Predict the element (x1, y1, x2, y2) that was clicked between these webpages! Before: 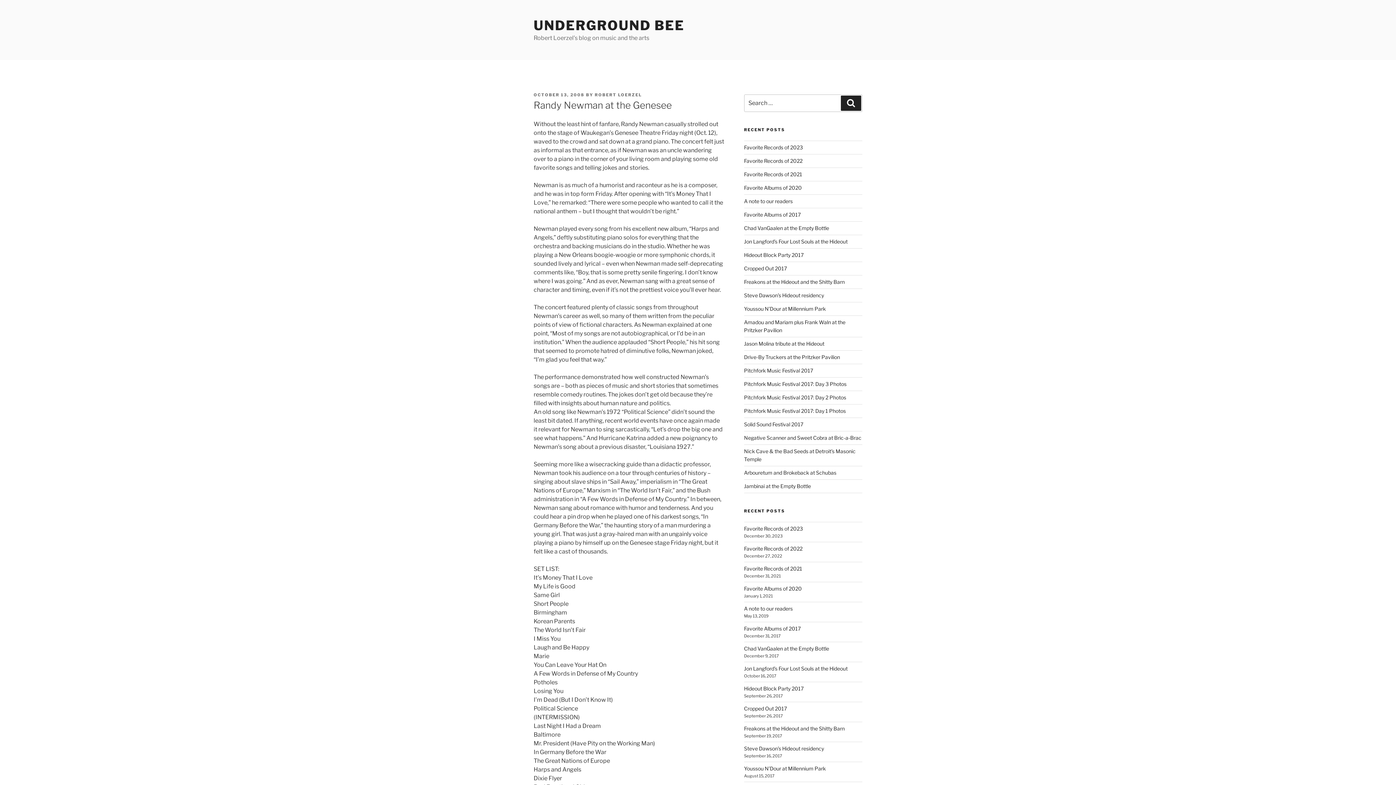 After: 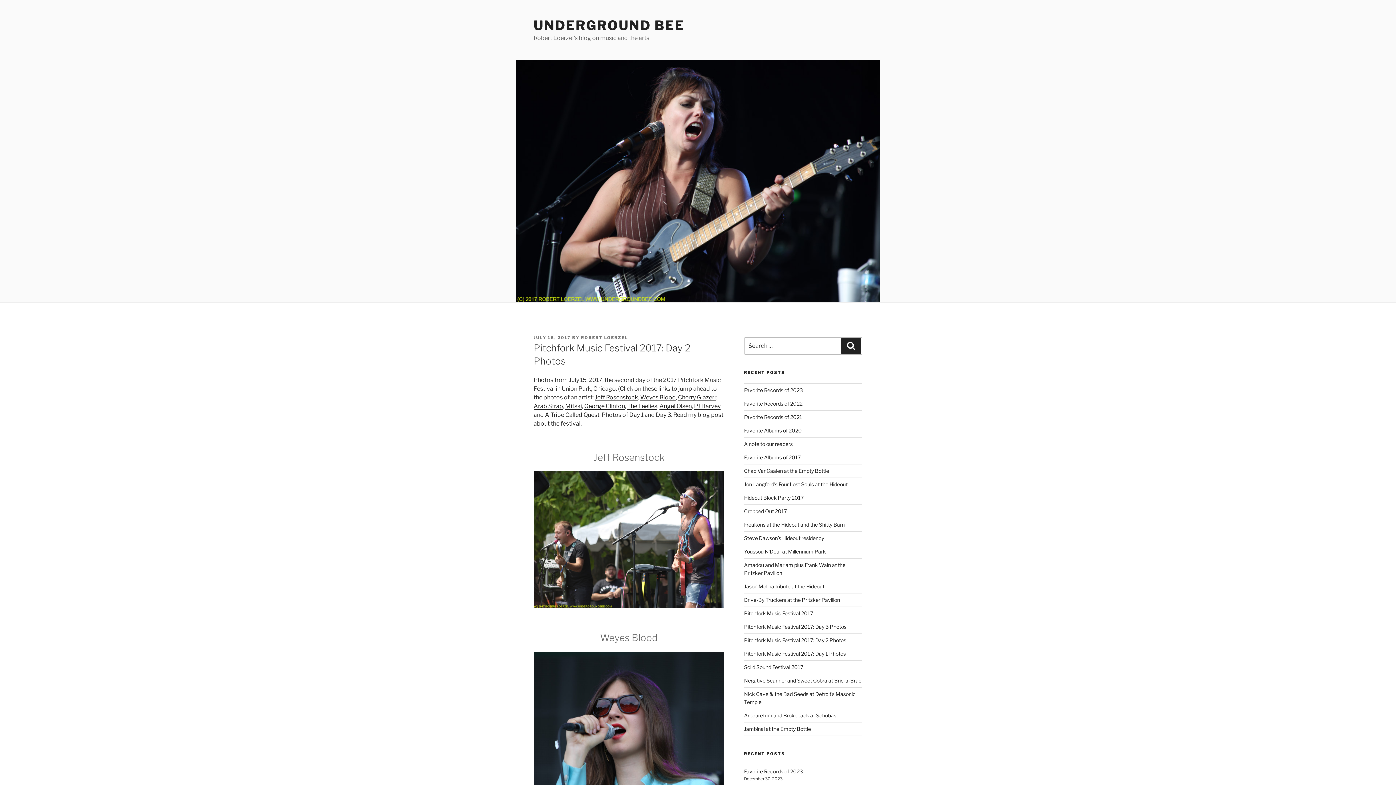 Action: label: Pitchfork Music Festival 2017: Day 2 Photos bbox: (744, 394, 846, 400)